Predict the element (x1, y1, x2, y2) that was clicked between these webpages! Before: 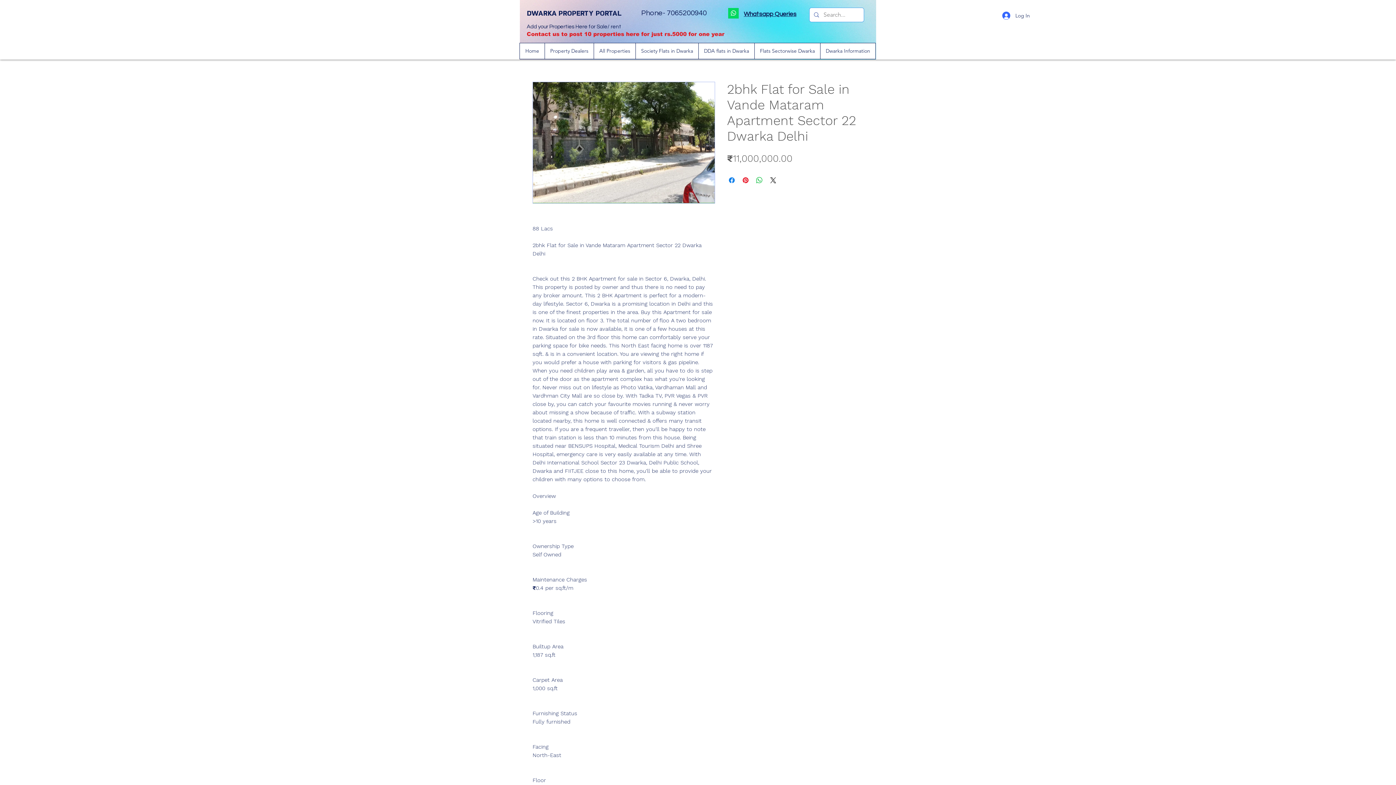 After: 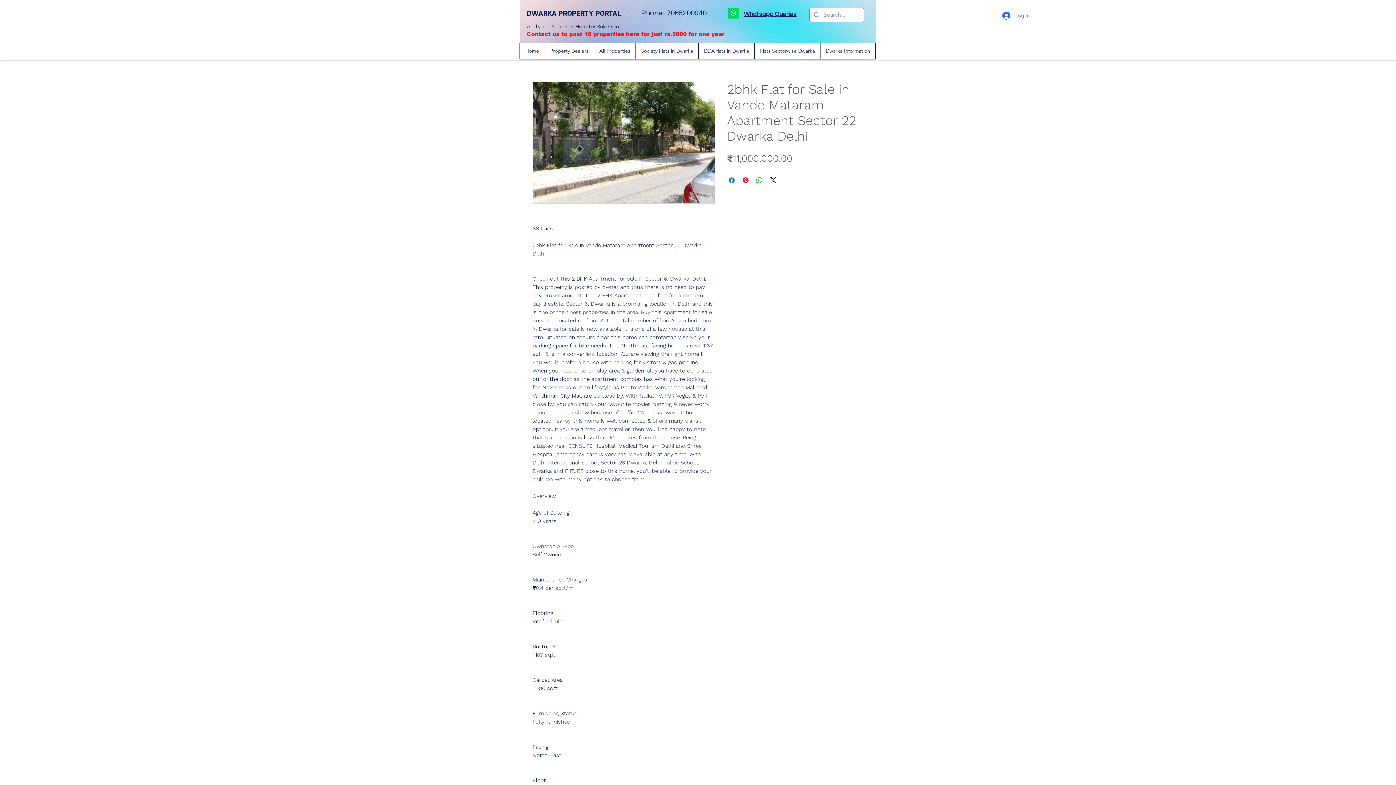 Action: bbox: (997, 8, 1035, 22) label: Log In